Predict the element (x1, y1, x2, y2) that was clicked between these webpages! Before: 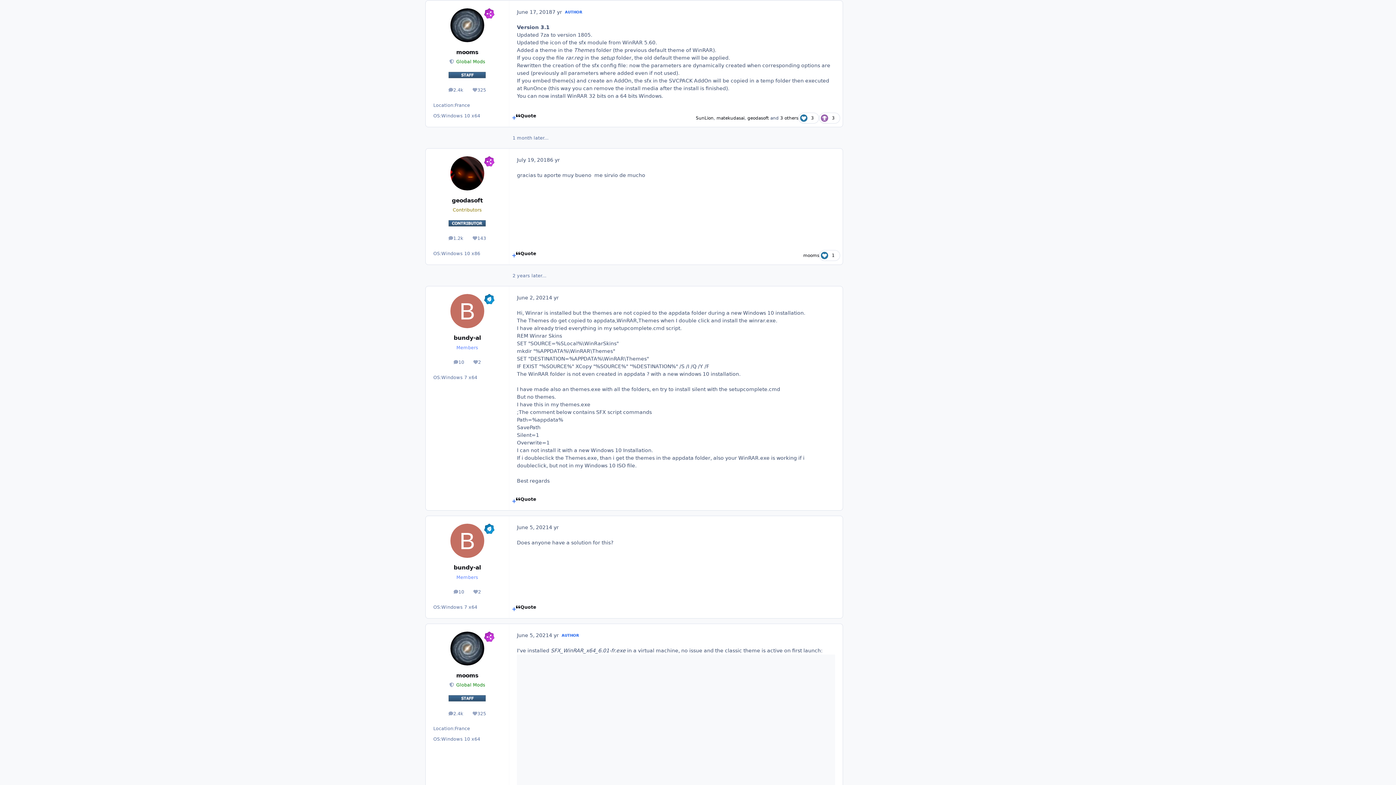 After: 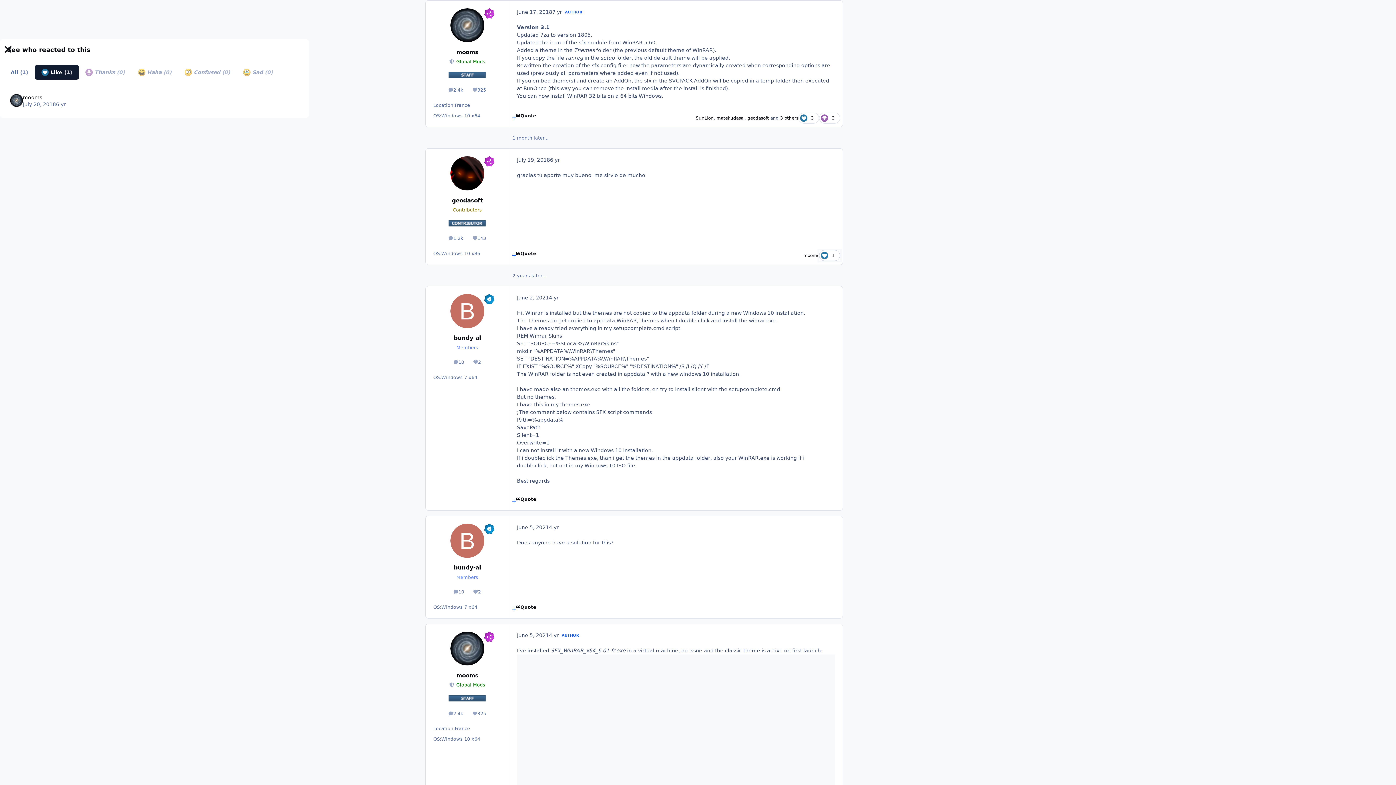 Action: label: 1 bbox: (819, 250, 840, 261)